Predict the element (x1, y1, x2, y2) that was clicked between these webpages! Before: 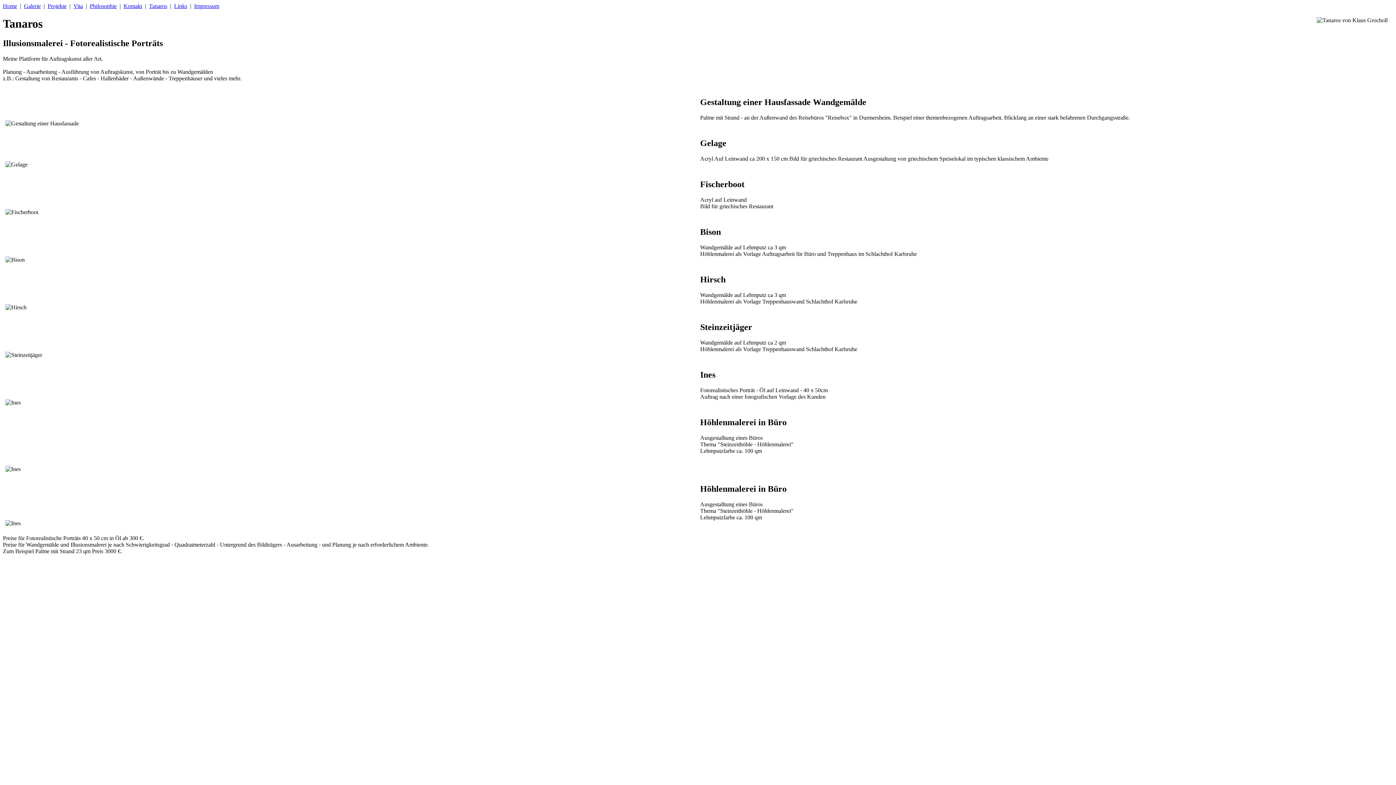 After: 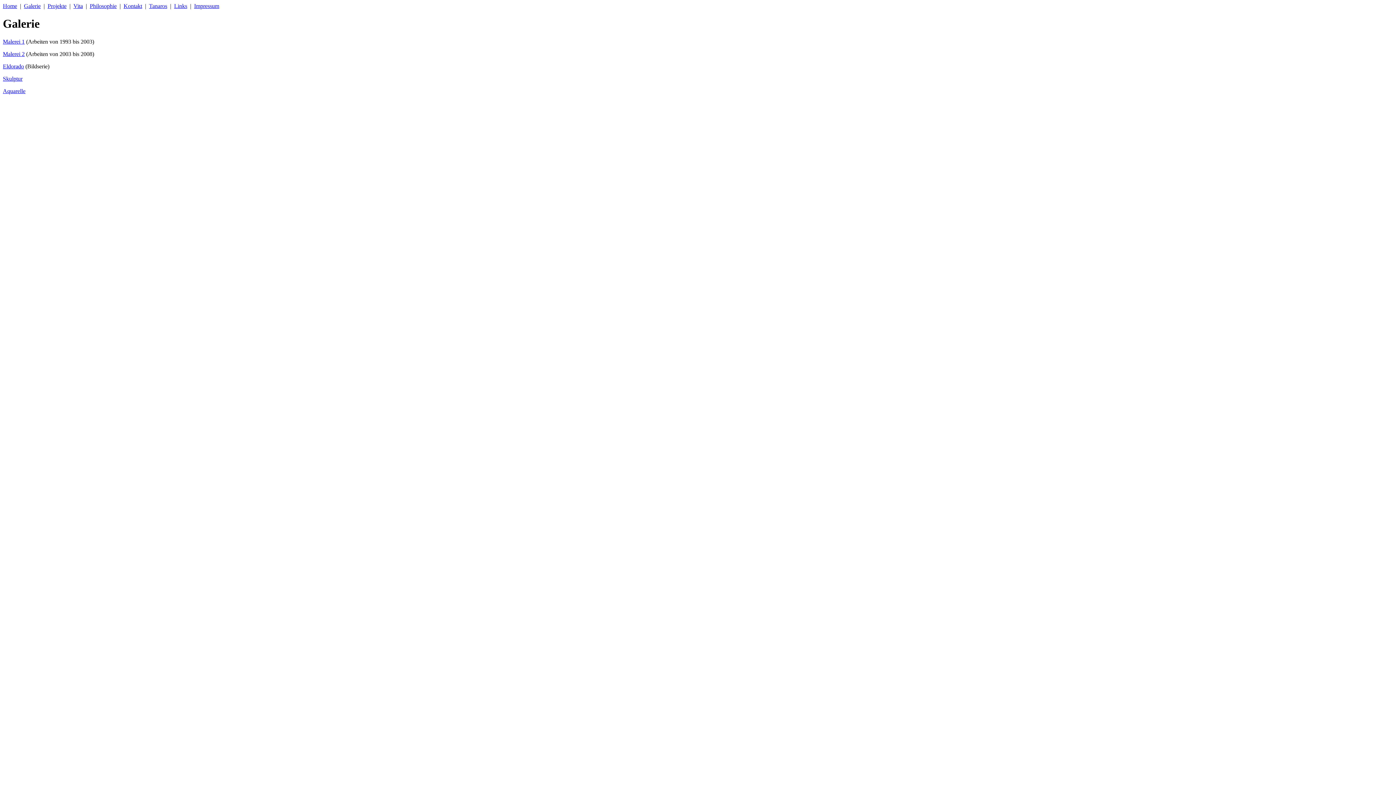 Action: label: Galerie bbox: (24, 2, 40, 9)